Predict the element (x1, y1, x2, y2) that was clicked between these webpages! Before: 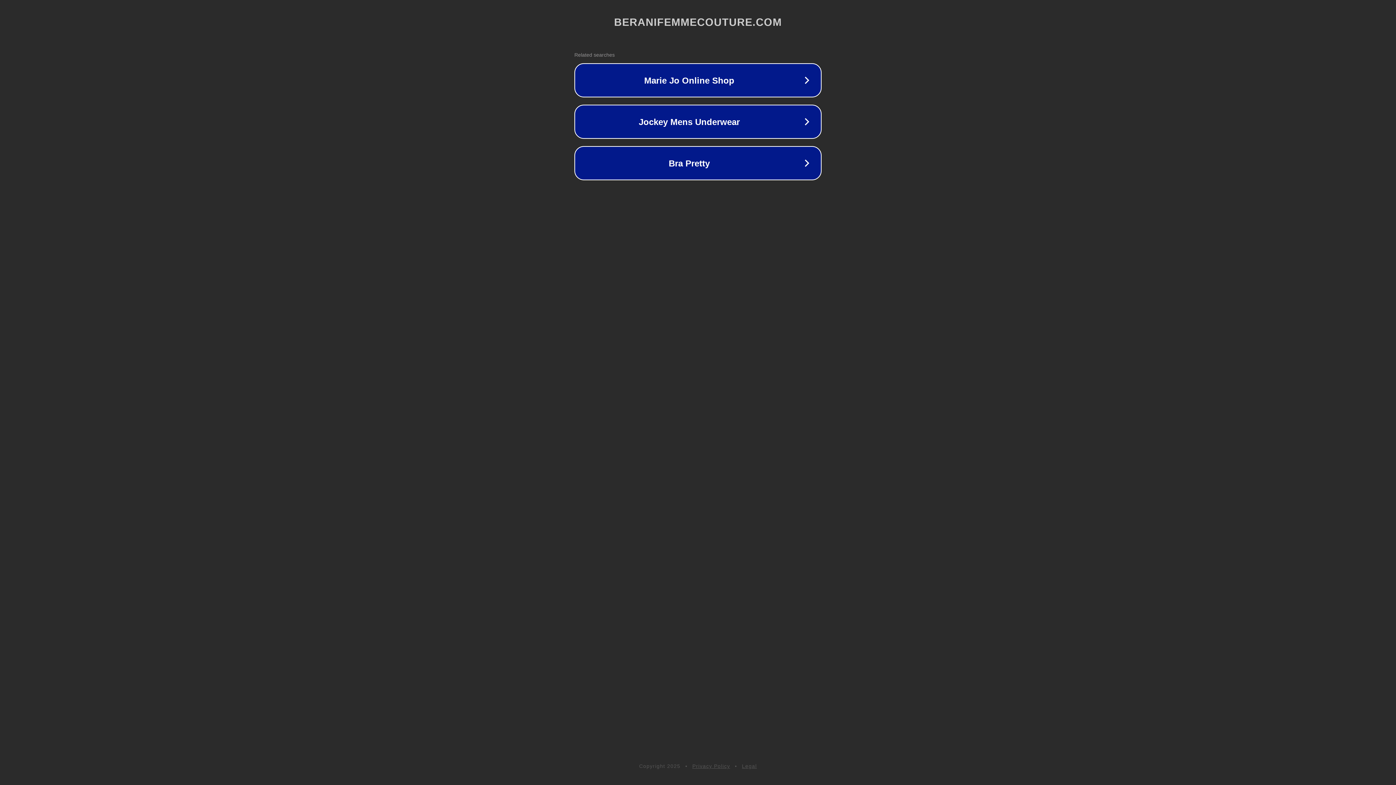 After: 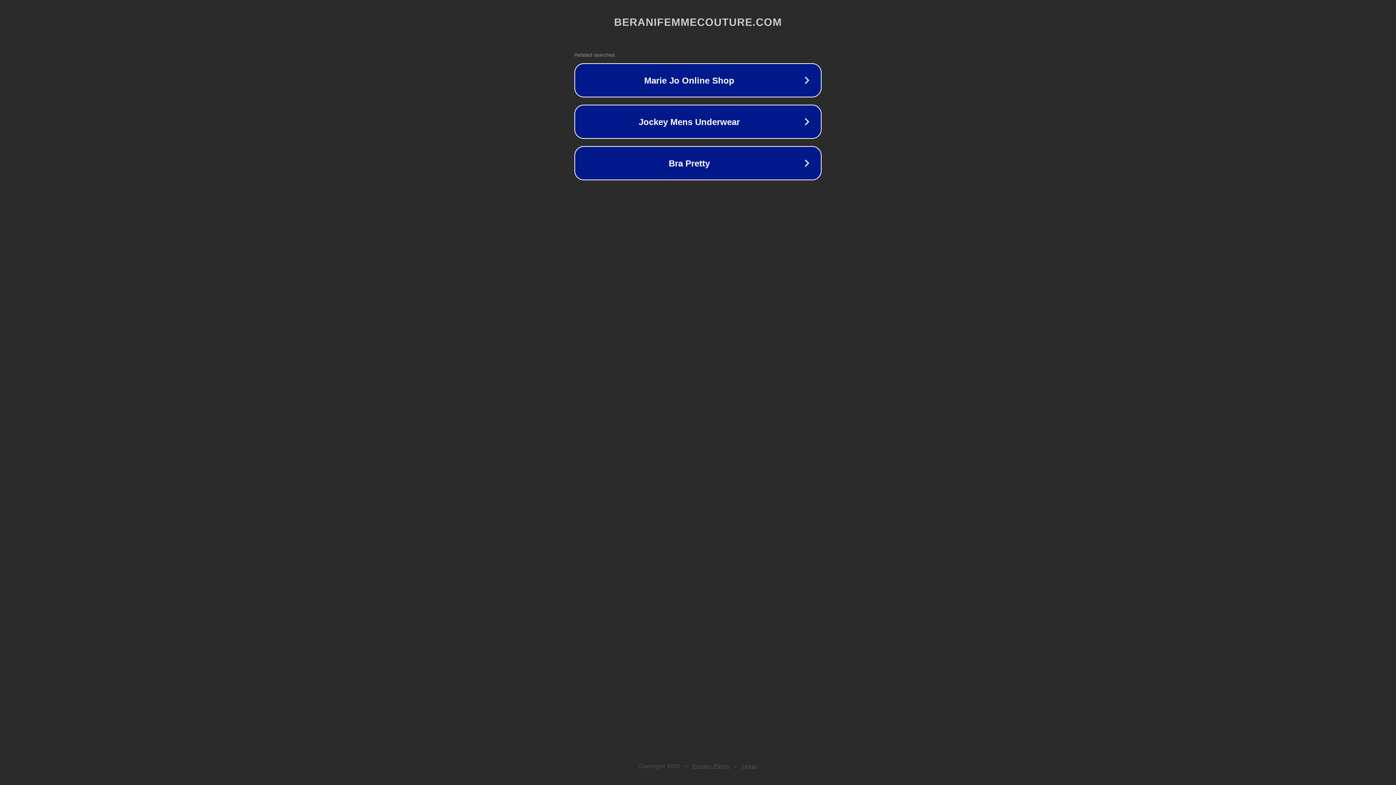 Action: label: Privacy Policy bbox: (692, 763, 730, 769)